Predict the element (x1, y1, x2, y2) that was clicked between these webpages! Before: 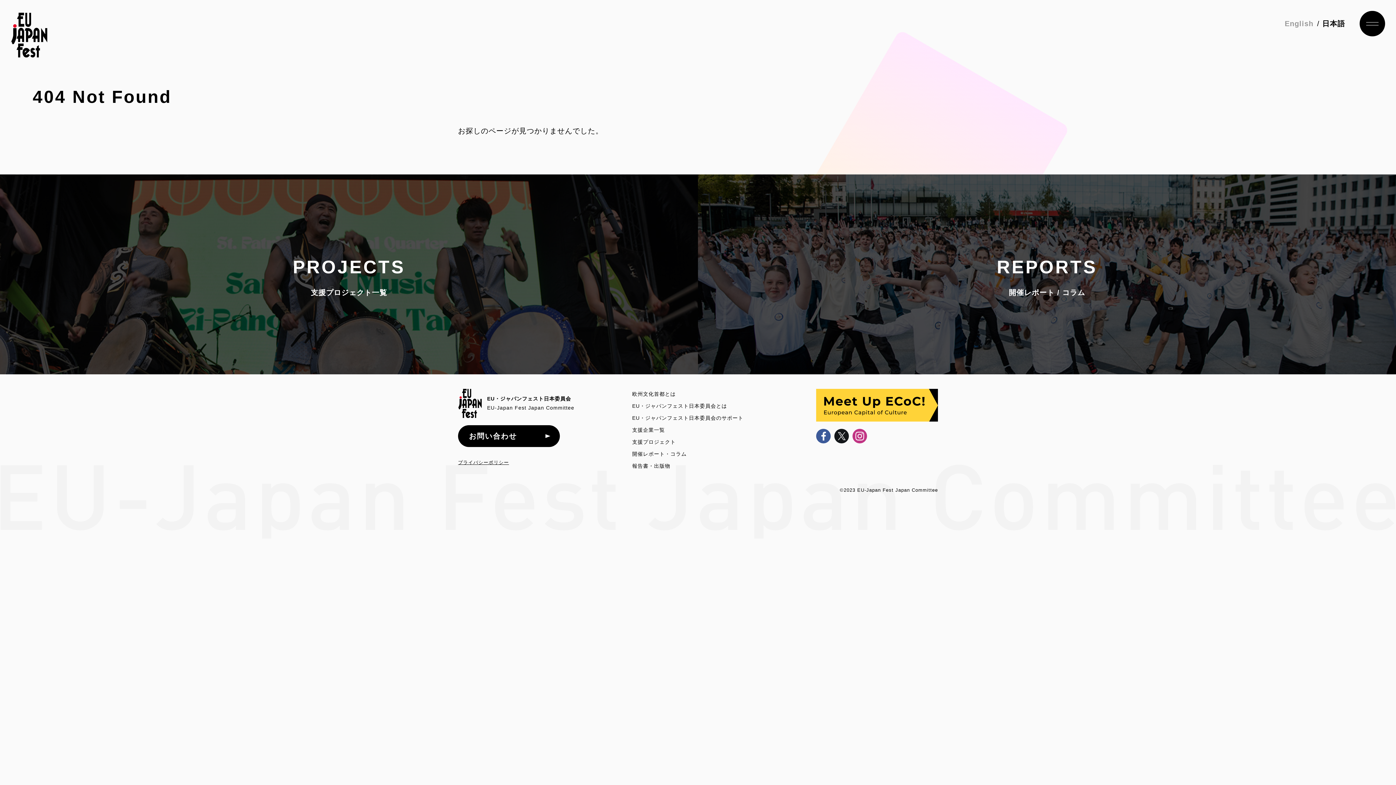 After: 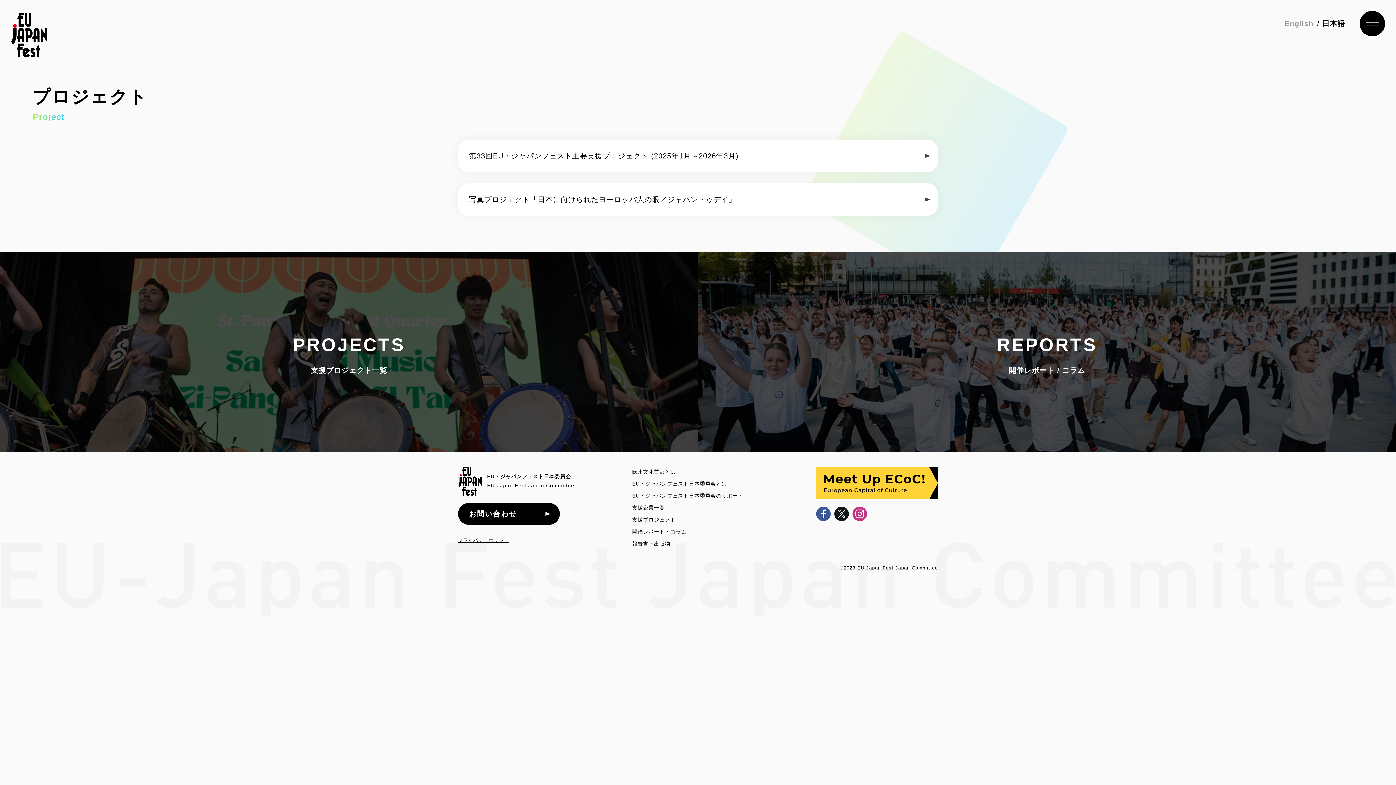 Action: bbox: (0, 174, 698, 374) label: PROJECTS
支援プロジェクト一覧